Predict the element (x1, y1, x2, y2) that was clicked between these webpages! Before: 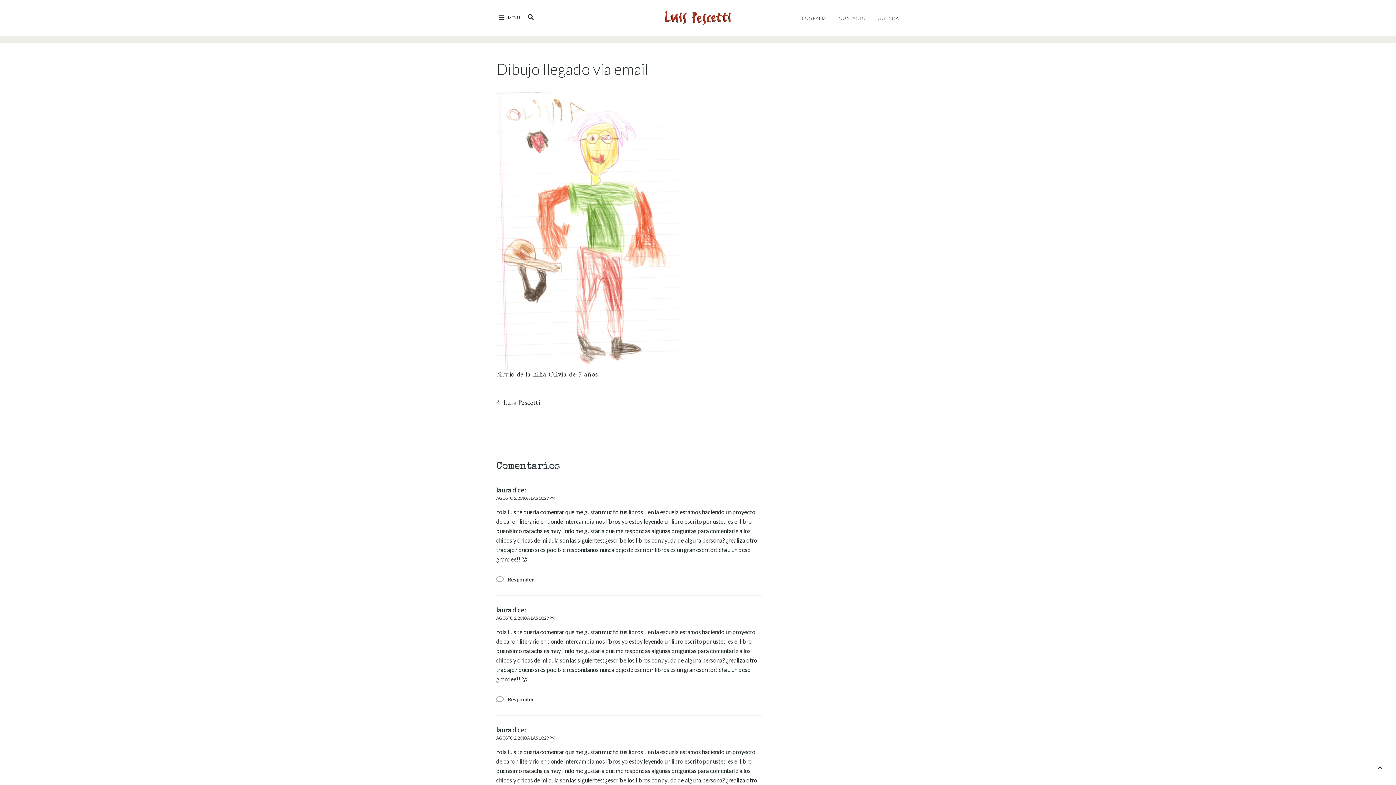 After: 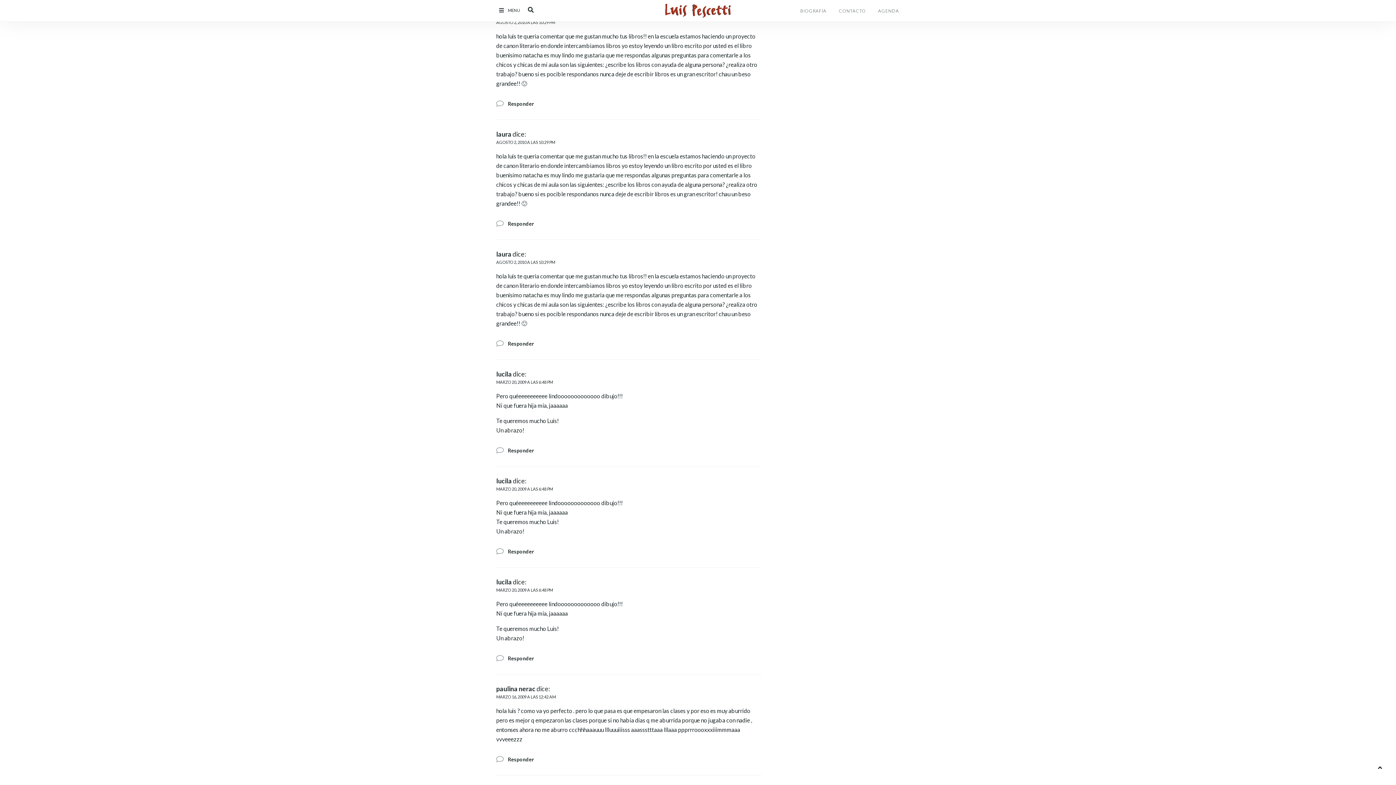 Action: label: AGOSTO 2, 2010 A LAS 10:29 PM bbox: (496, 496, 555, 500)